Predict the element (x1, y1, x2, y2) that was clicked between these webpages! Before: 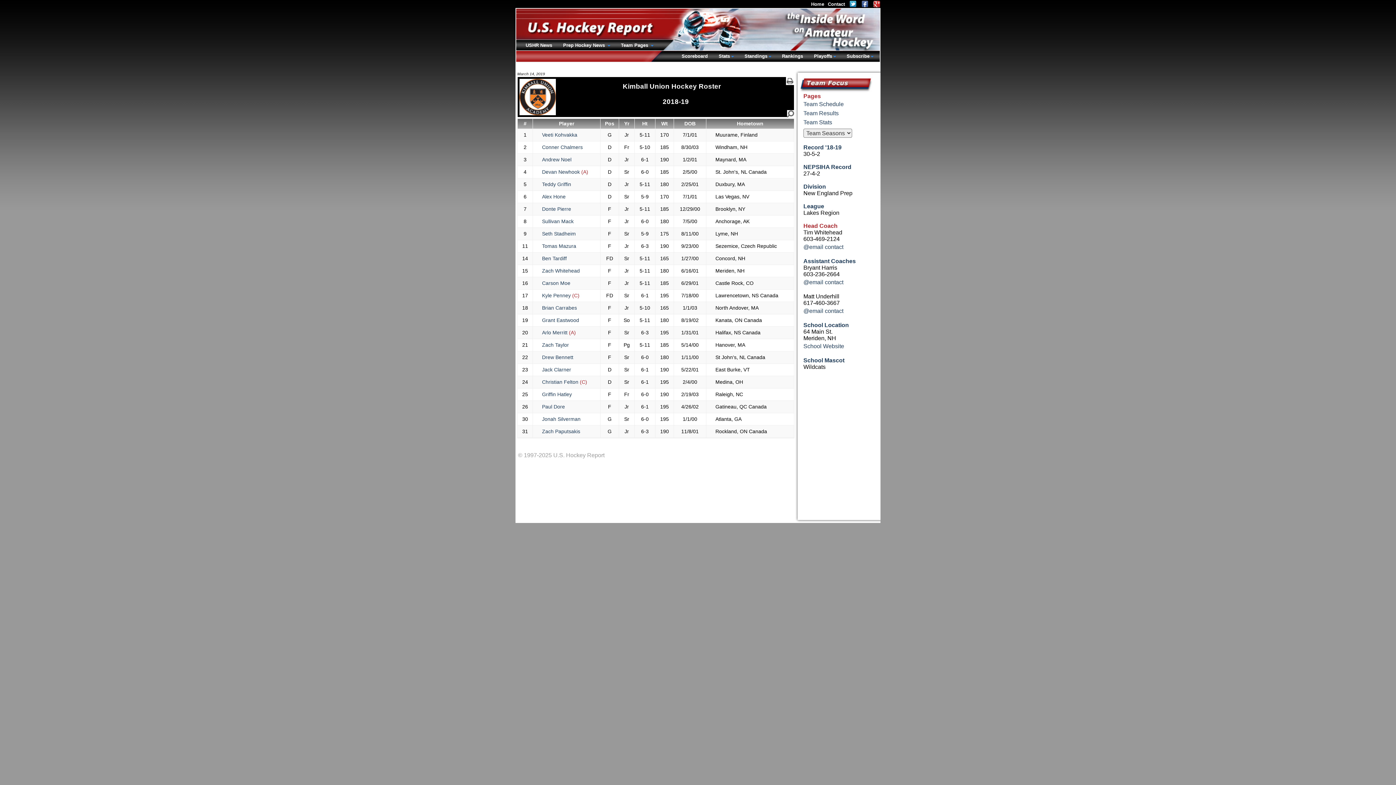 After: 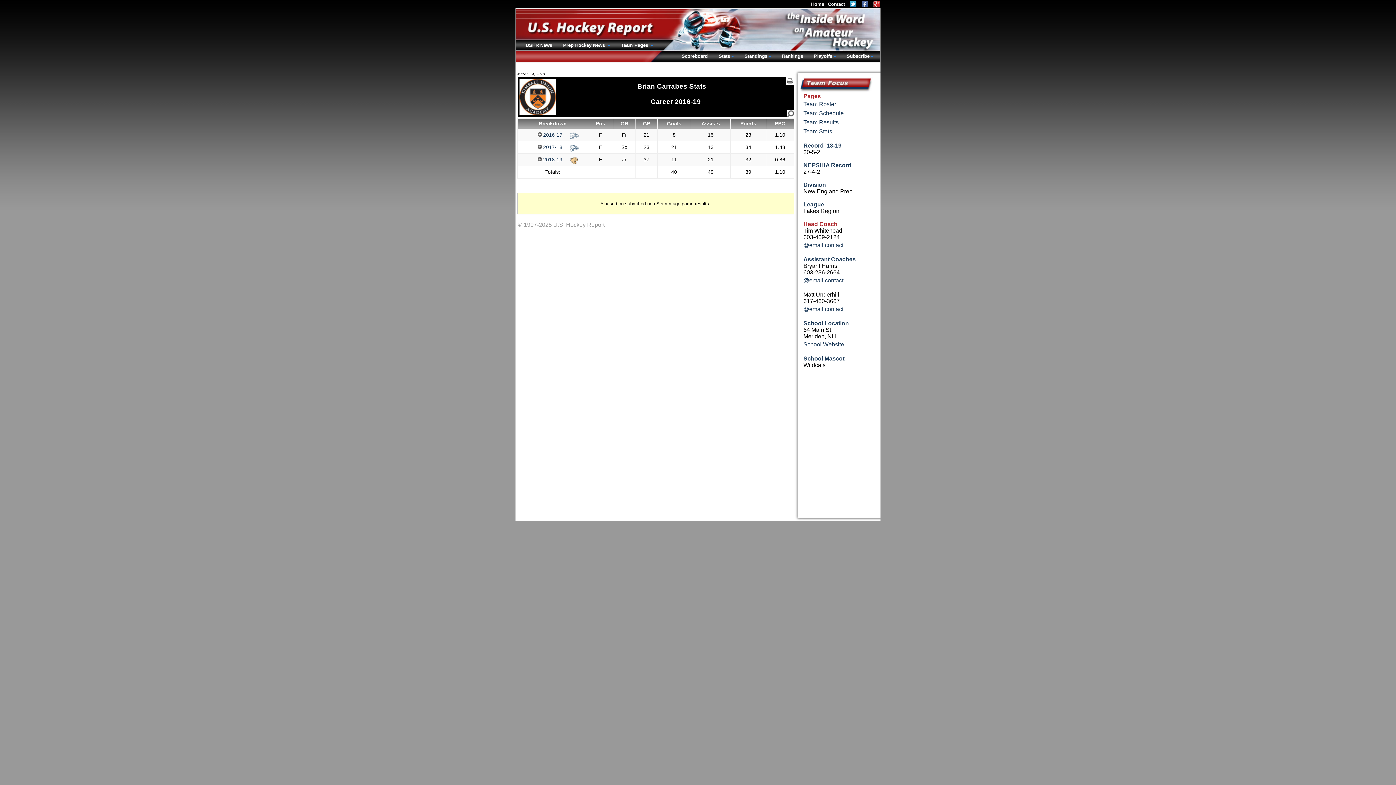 Action: label: Brian Carrabes bbox: (542, 305, 577, 310)